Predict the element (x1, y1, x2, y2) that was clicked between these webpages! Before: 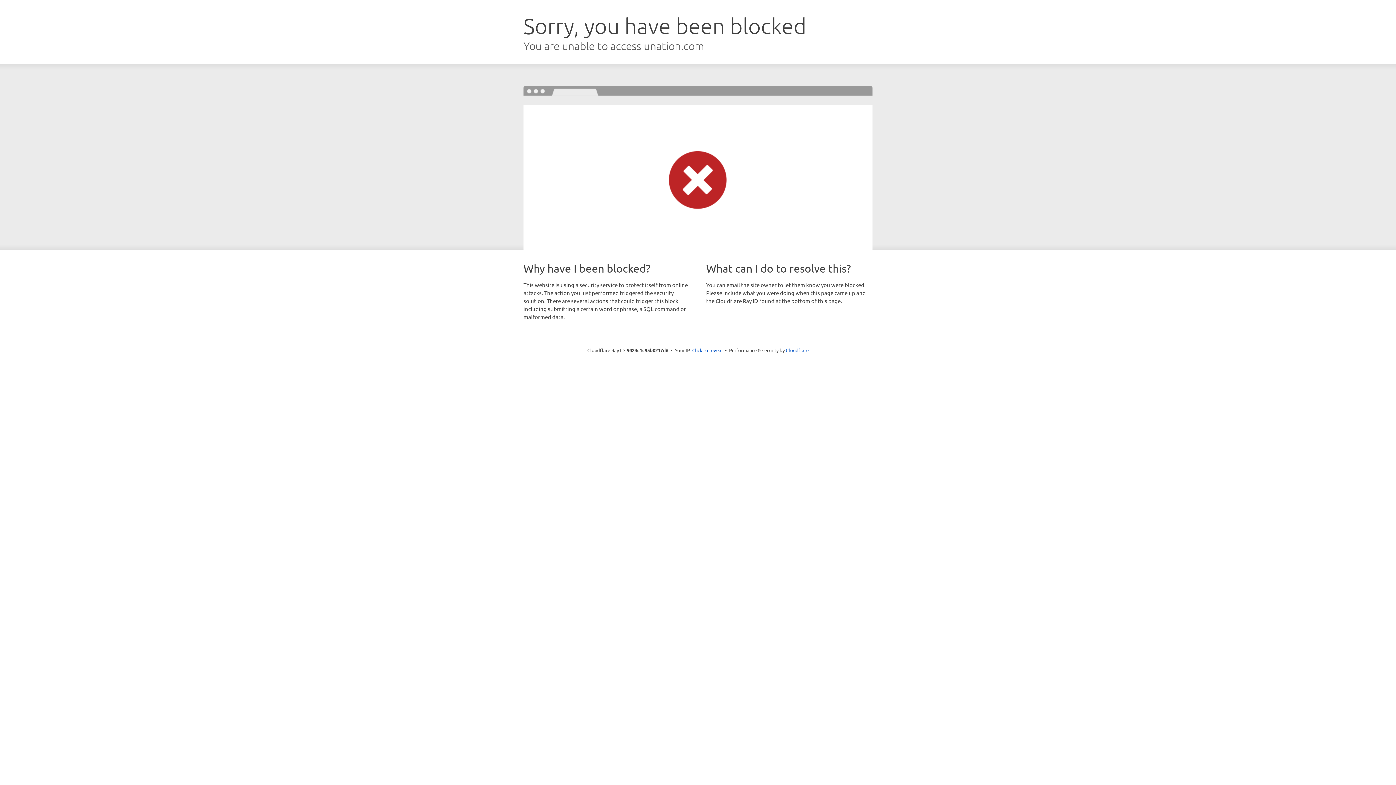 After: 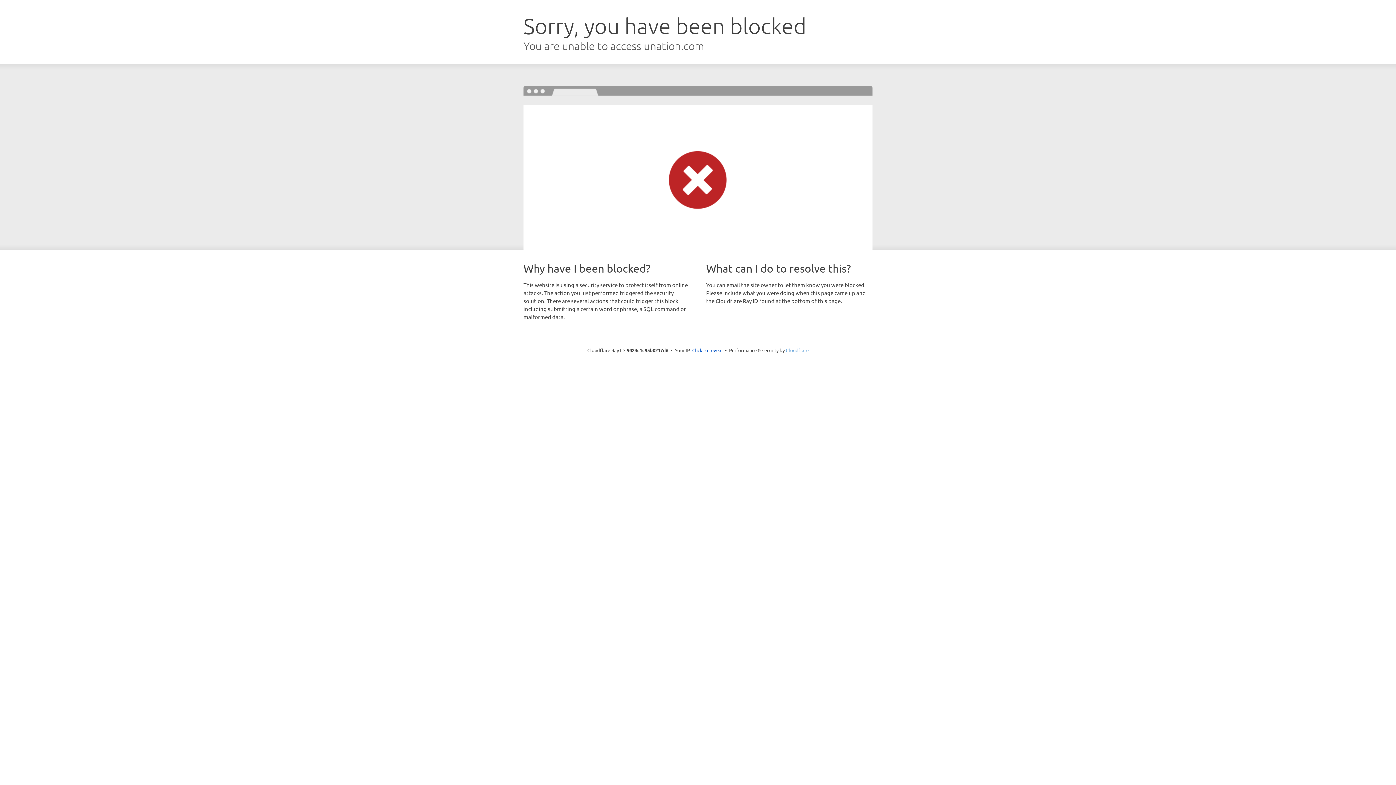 Action: bbox: (786, 347, 808, 353) label: Cloudflare